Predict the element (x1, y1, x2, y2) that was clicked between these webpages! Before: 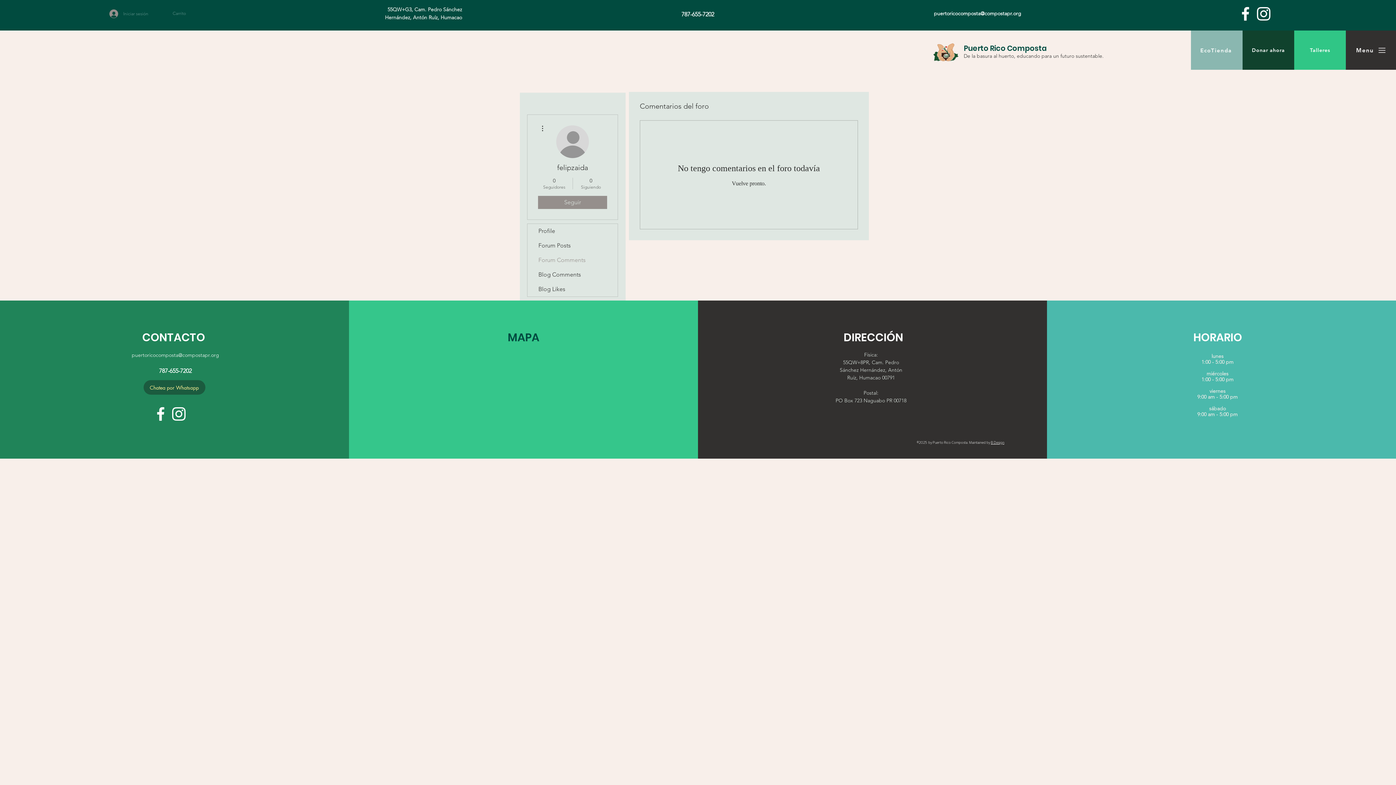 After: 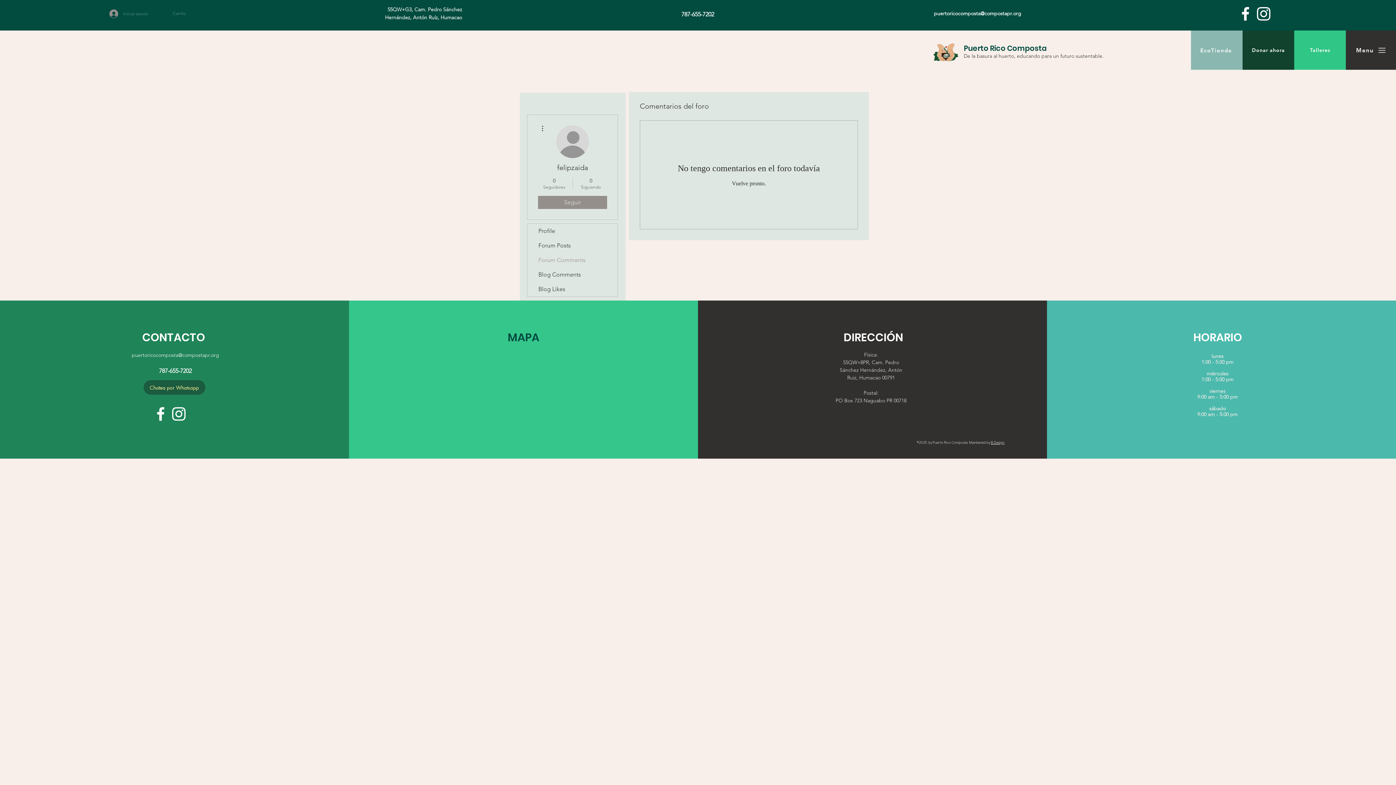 Action: label: 787-655-7202​ bbox: (681, 10, 714, 17)